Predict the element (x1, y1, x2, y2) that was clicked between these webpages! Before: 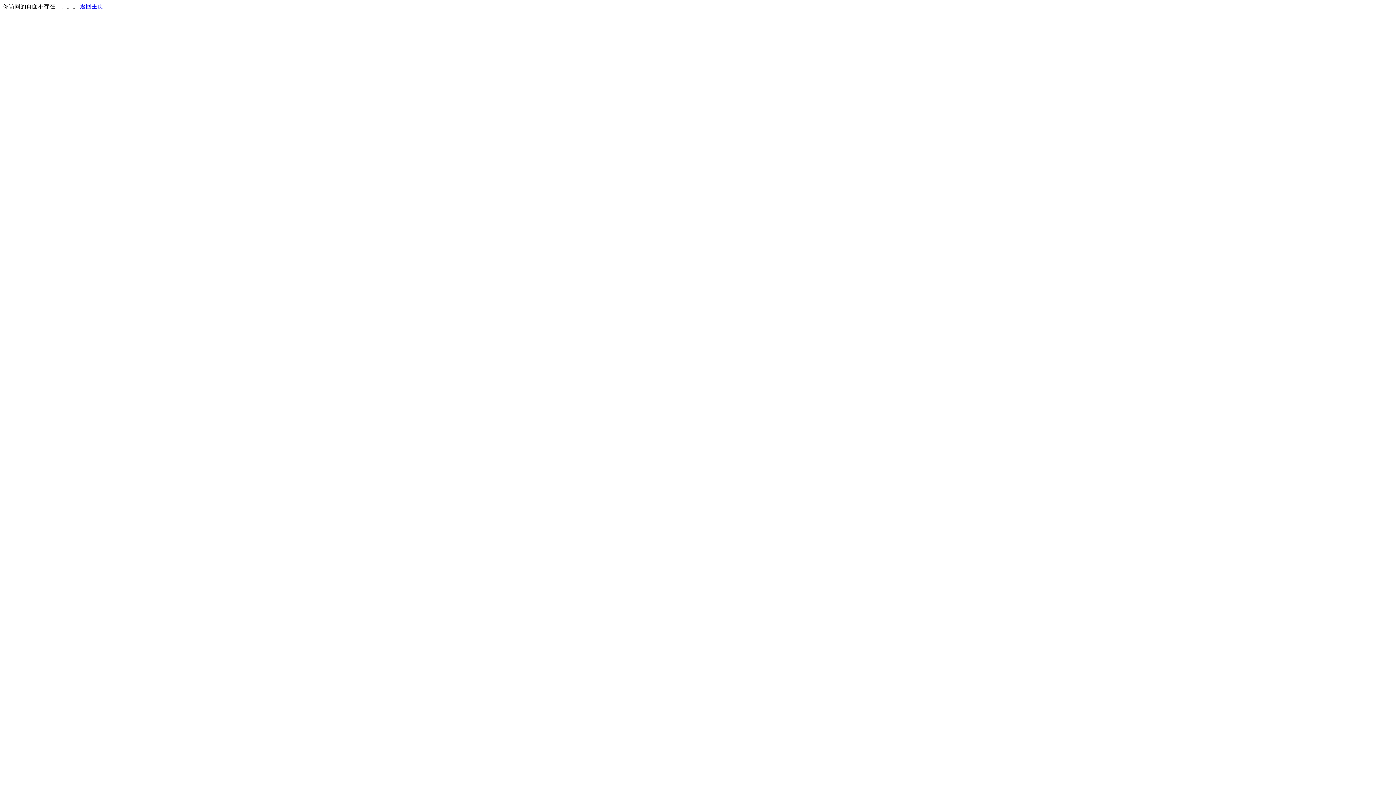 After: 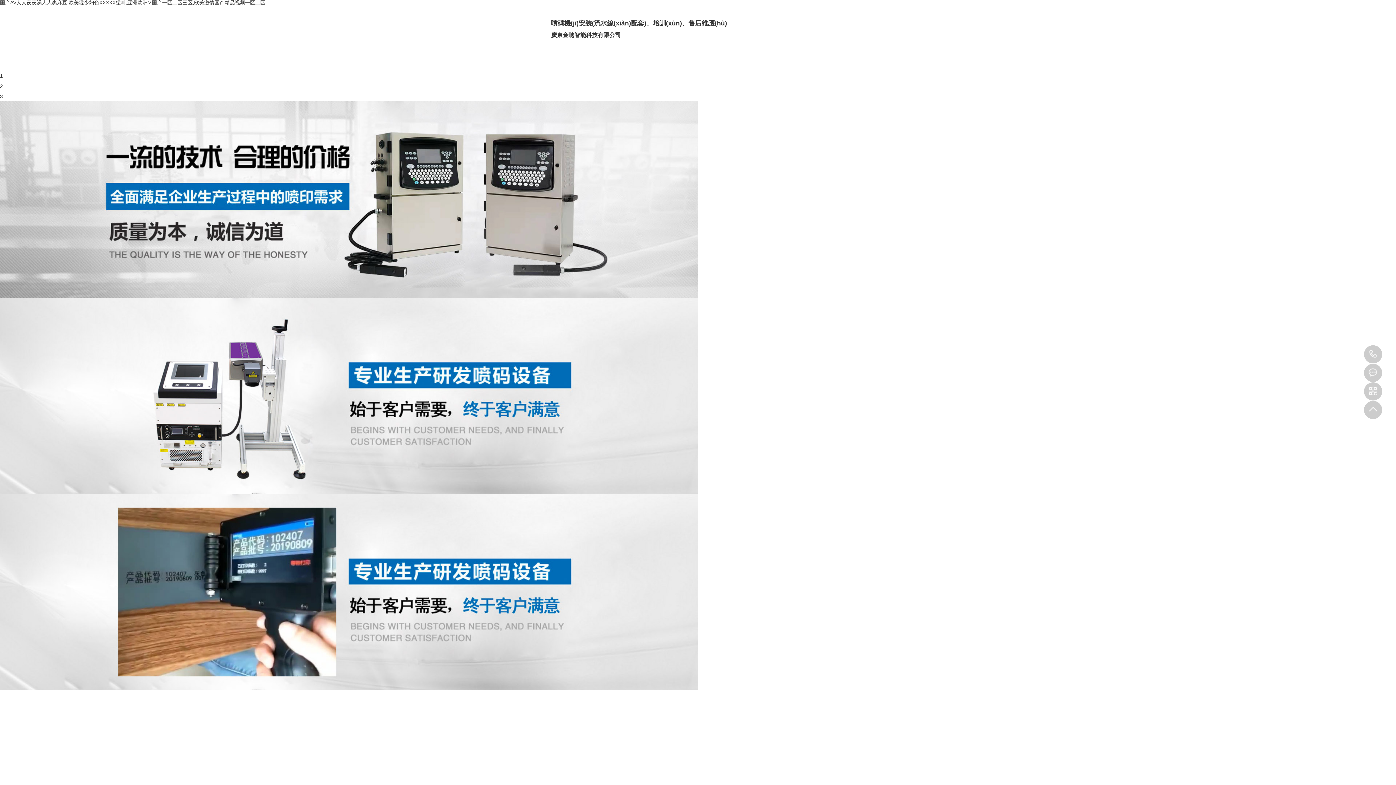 Action: label: 返回主页 bbox: (80, 3, 103, 9)